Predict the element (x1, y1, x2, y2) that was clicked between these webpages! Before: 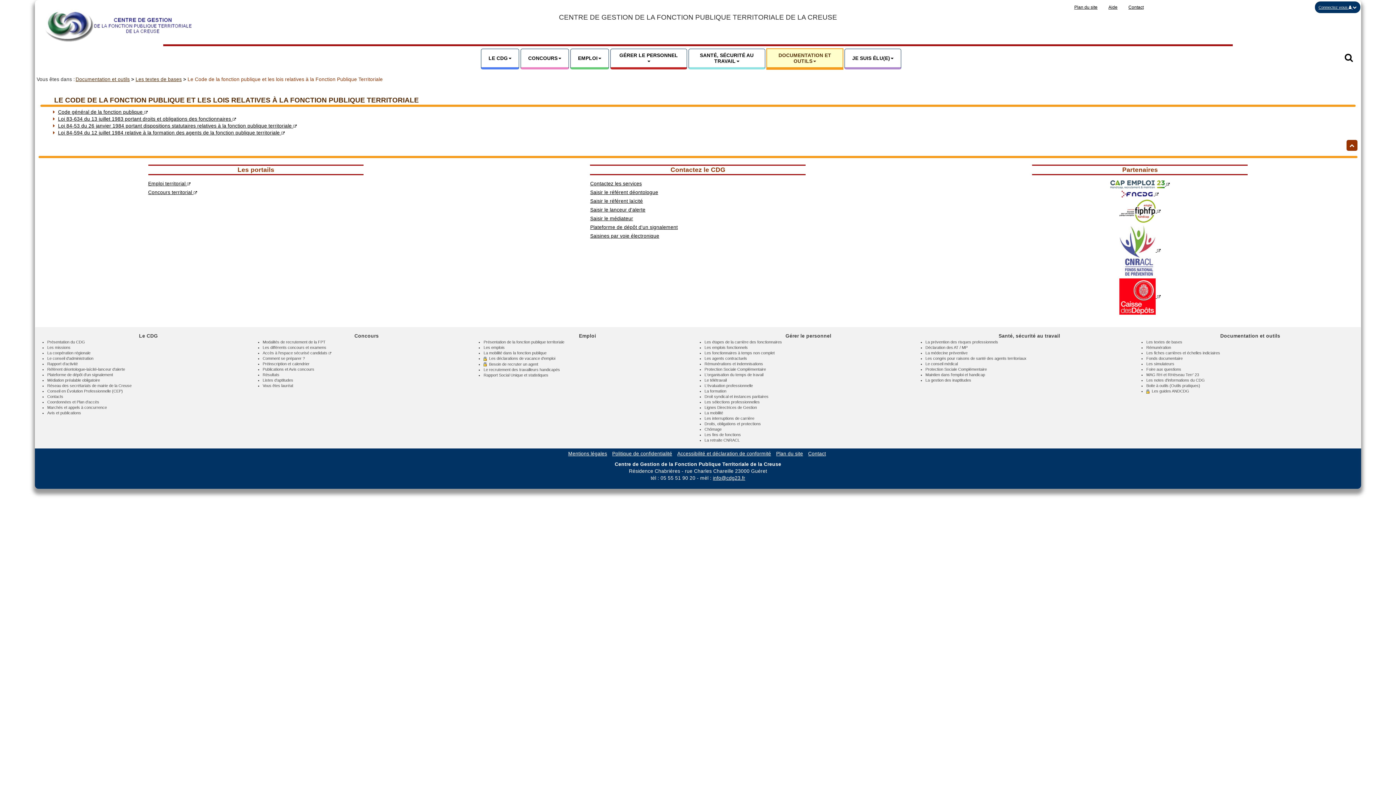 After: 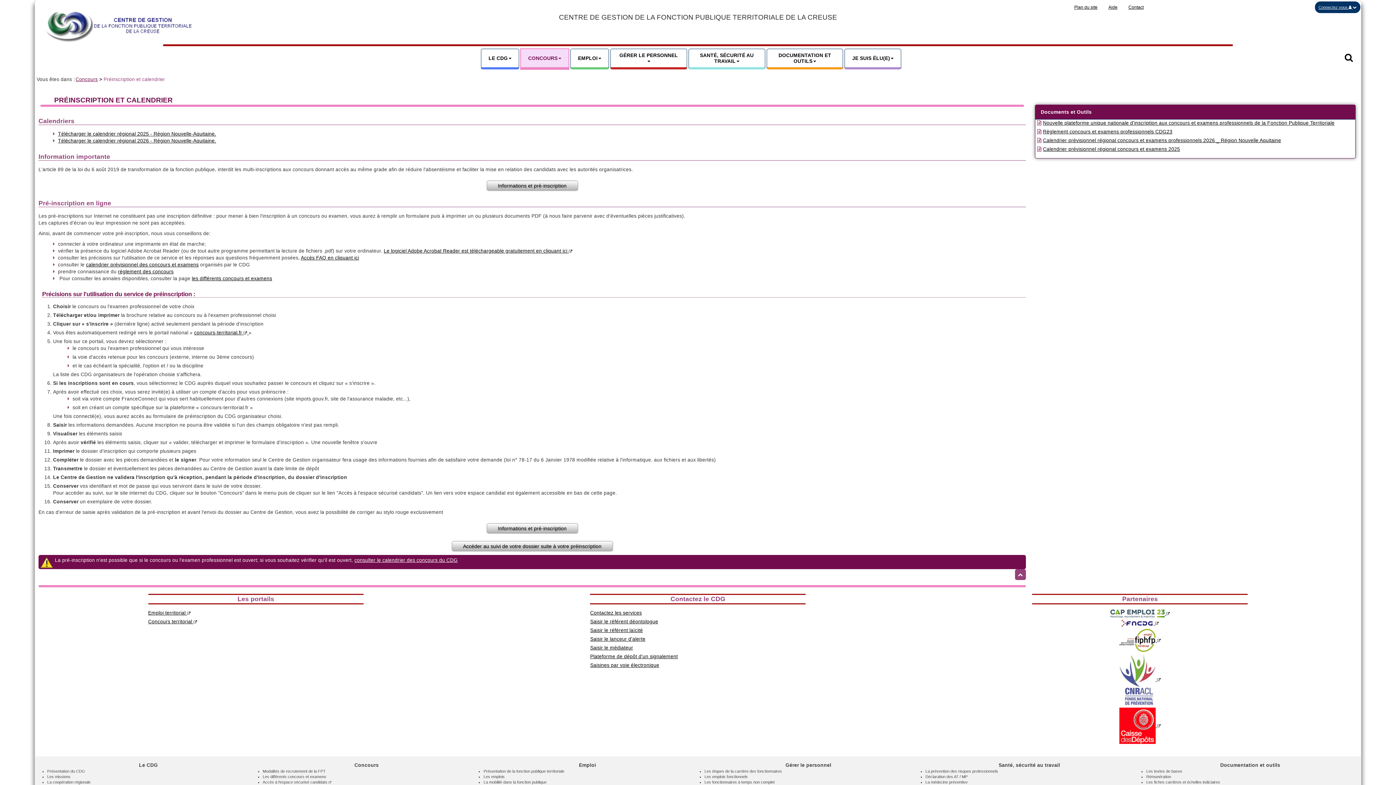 Action: bbox: (262, 361, 309, 366) label: Préinscription et calendrier